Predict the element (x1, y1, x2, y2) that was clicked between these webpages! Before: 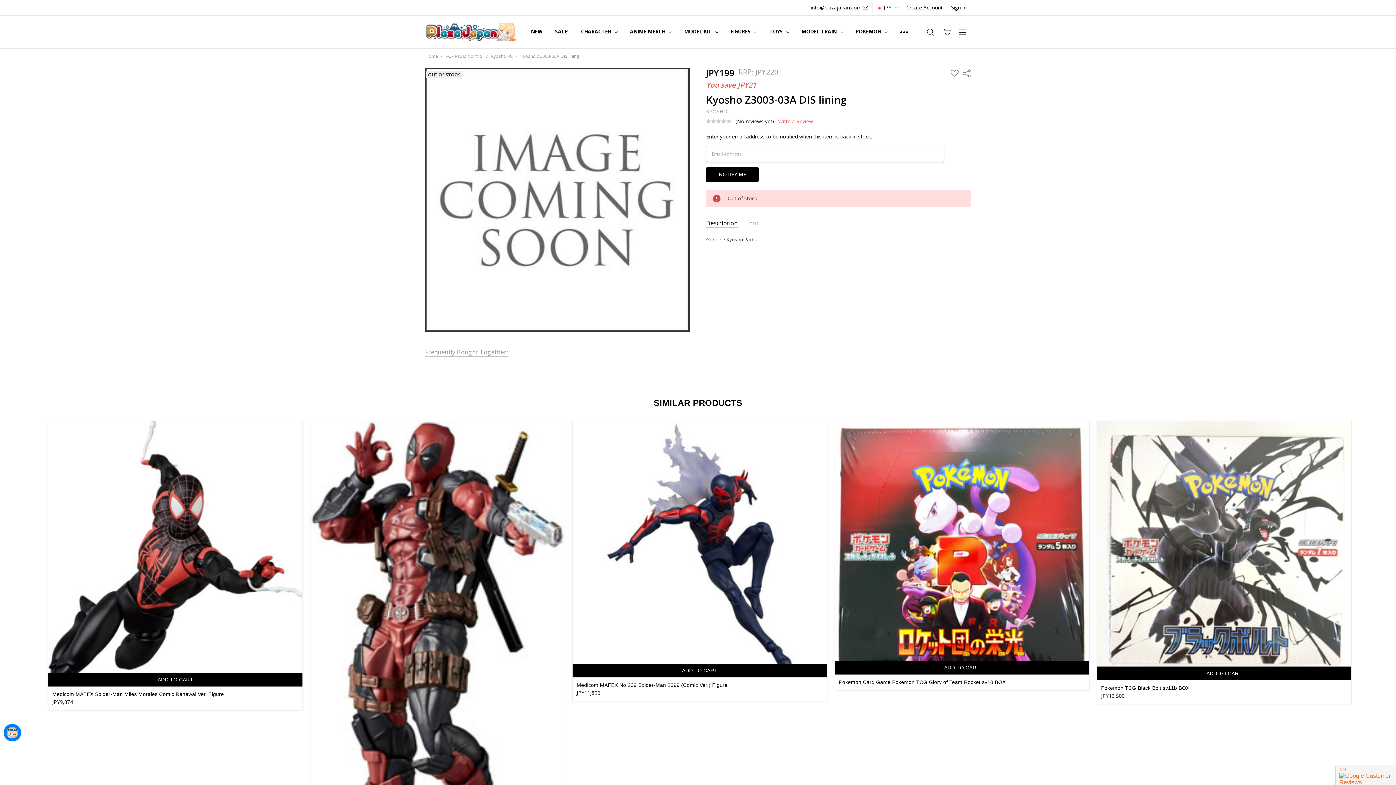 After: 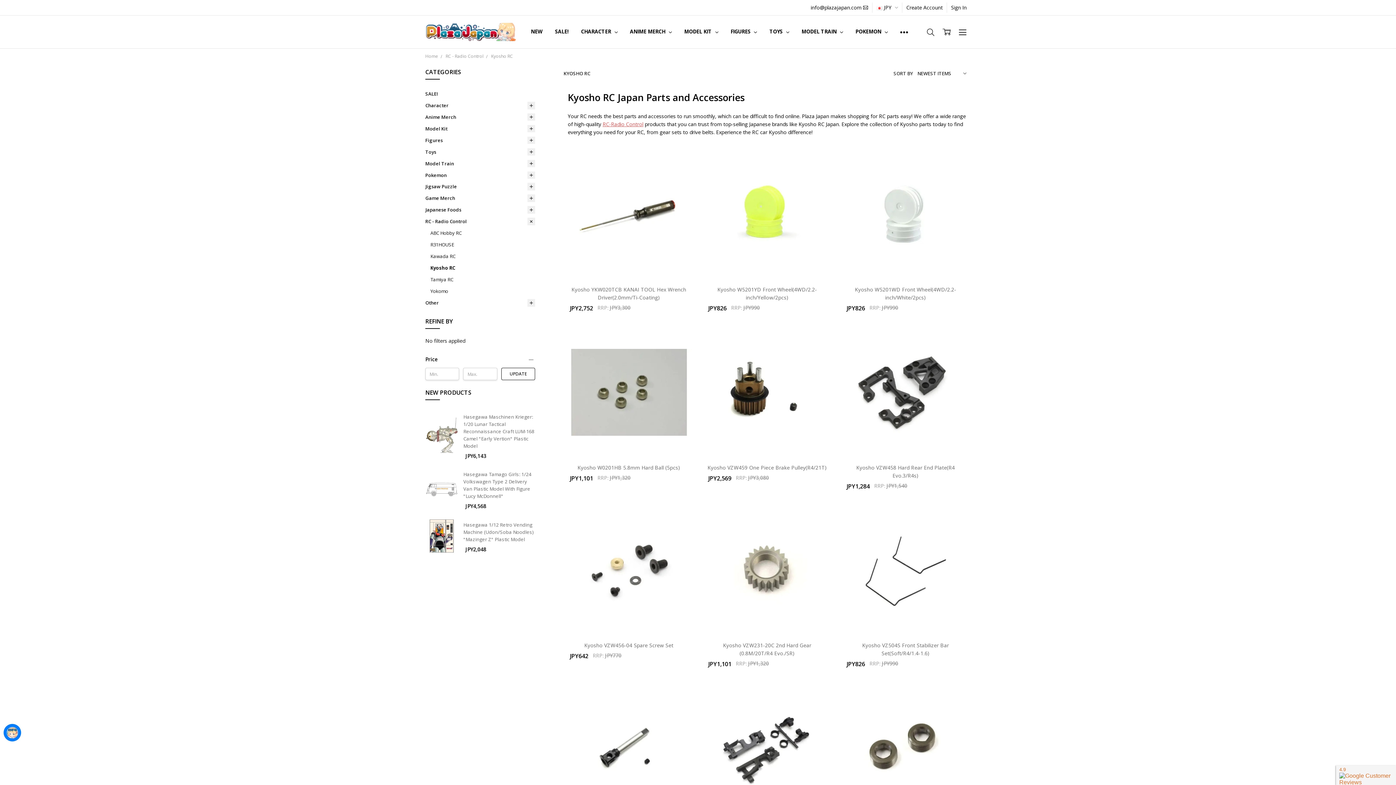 Action: bbox: (491, 53, 513, 59) label: Kyosho RC